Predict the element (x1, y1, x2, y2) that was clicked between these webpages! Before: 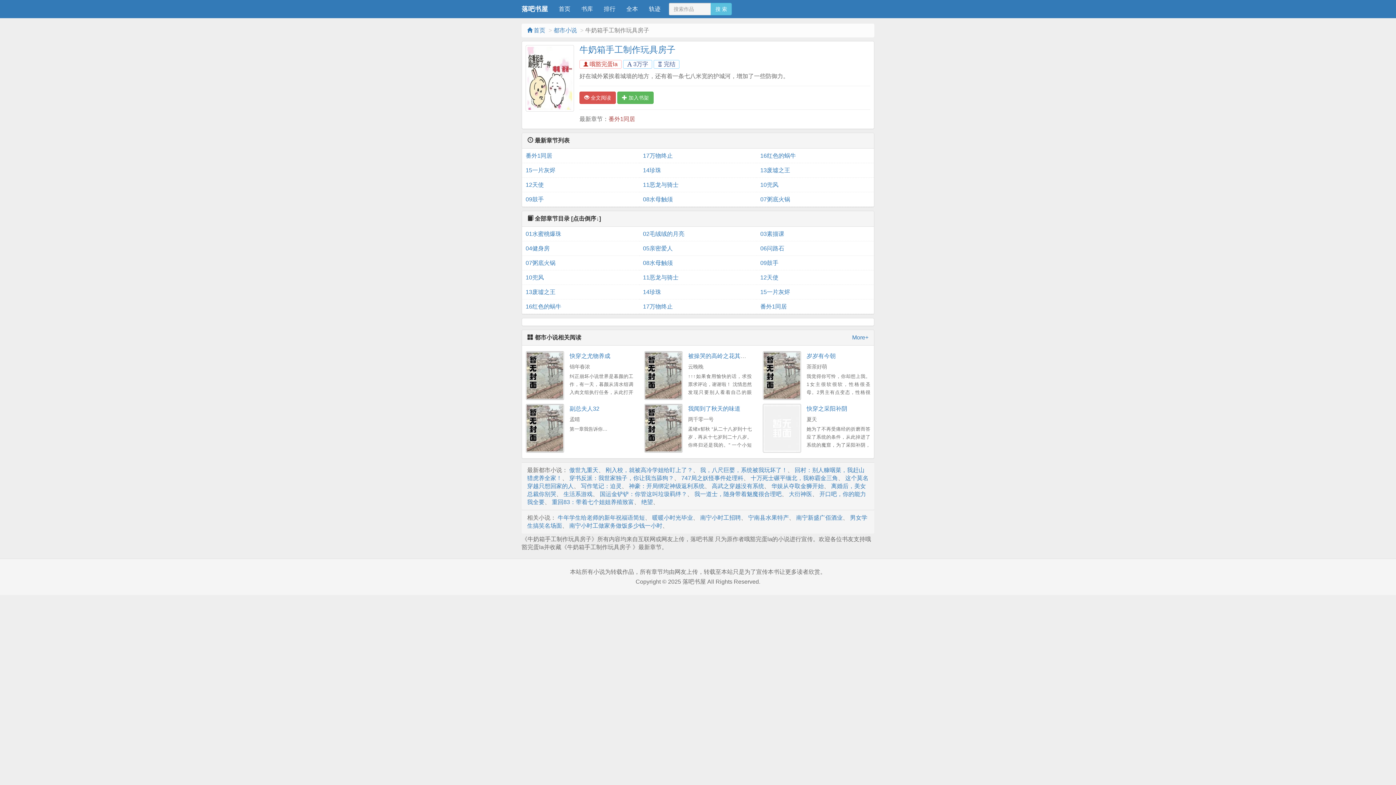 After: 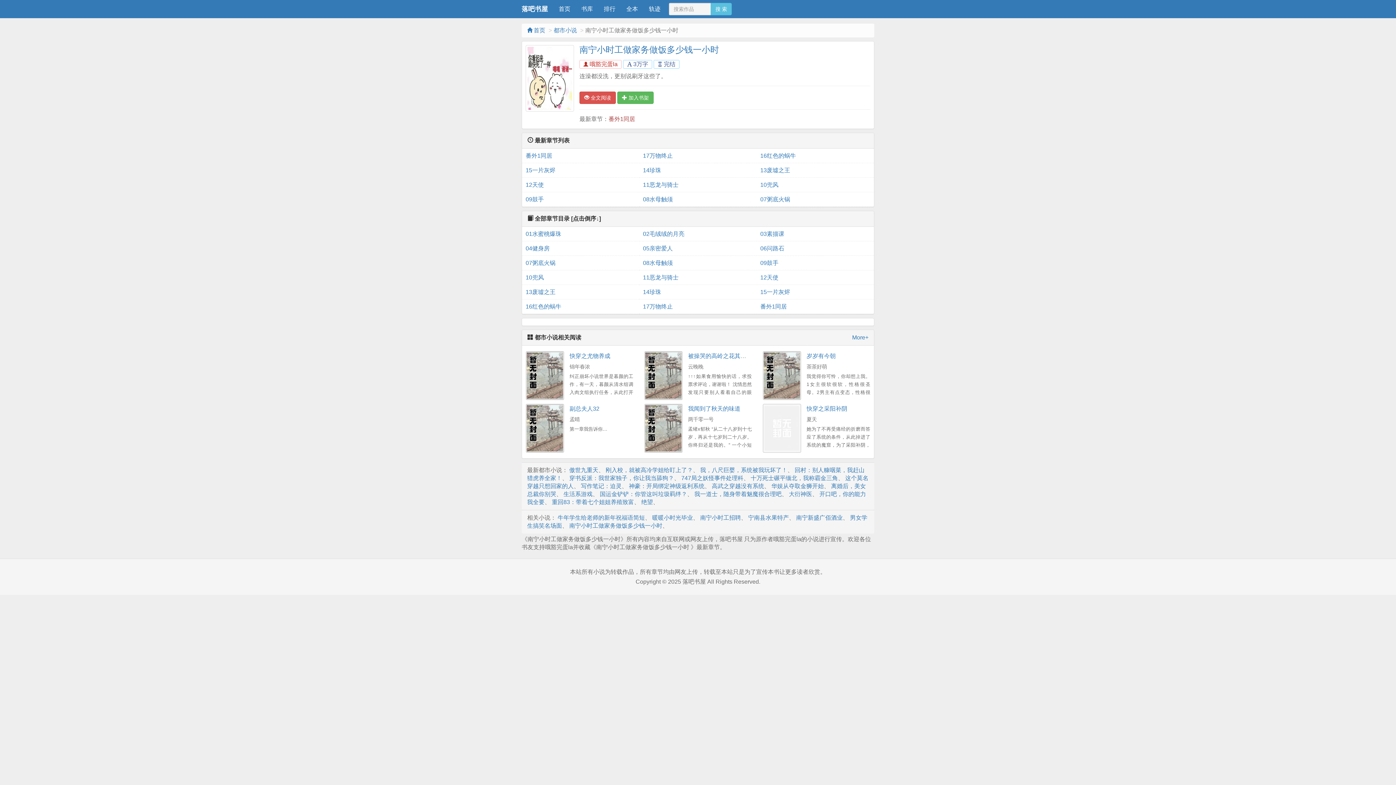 Action: label: 南宁小时工做家务做饭多少钱一小时 bbox: (569, 522, 662, 529)